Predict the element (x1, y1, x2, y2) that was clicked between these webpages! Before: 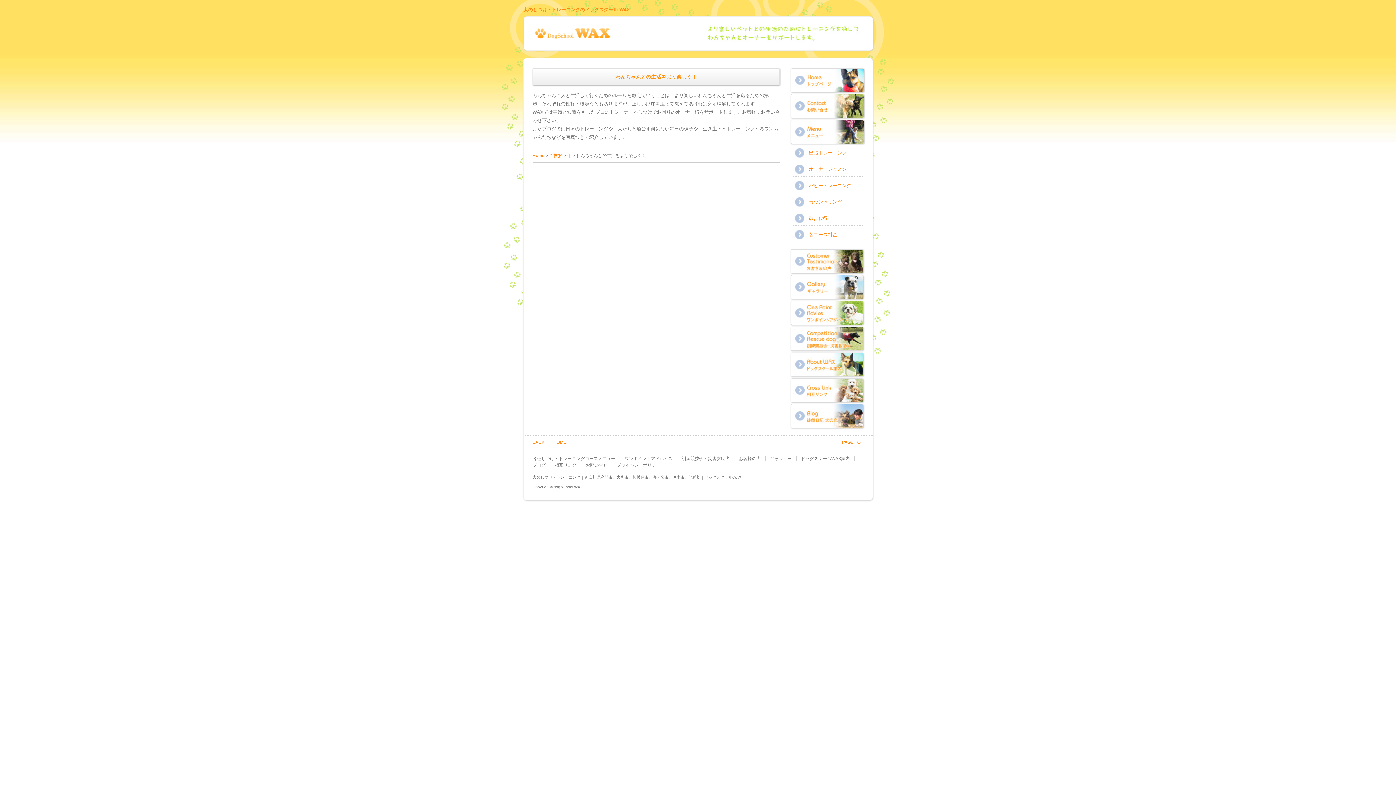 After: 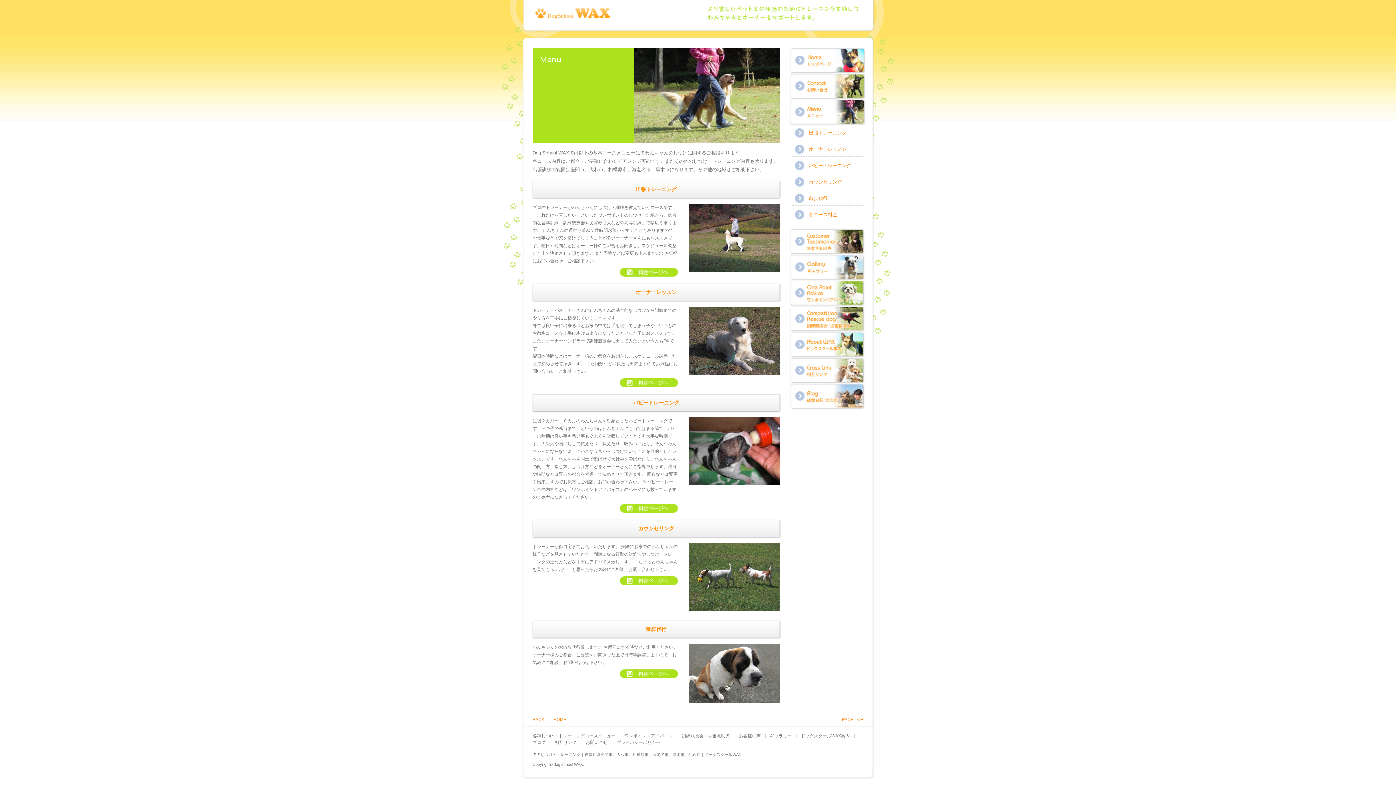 Action: bbox: (790, 178, 863, 192) label: パピートレーニング